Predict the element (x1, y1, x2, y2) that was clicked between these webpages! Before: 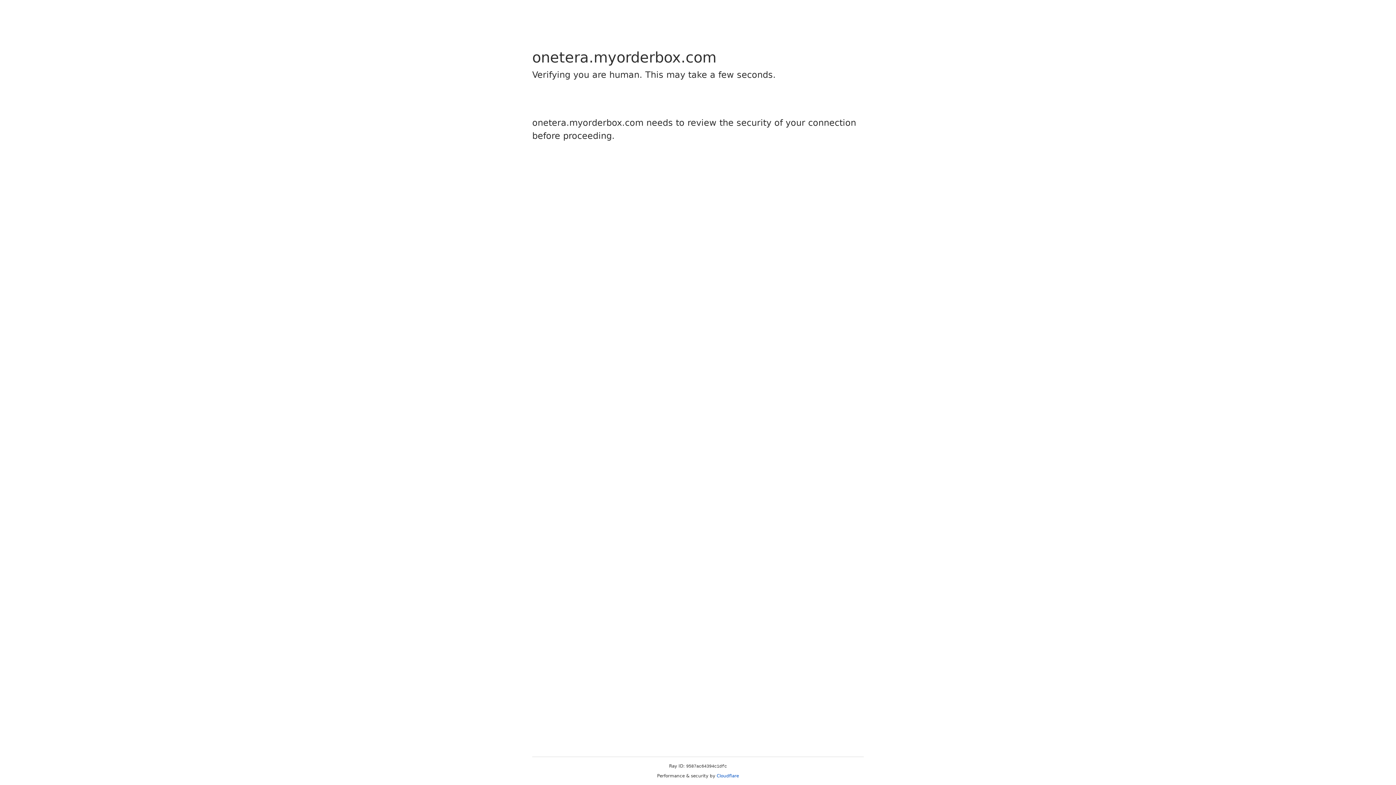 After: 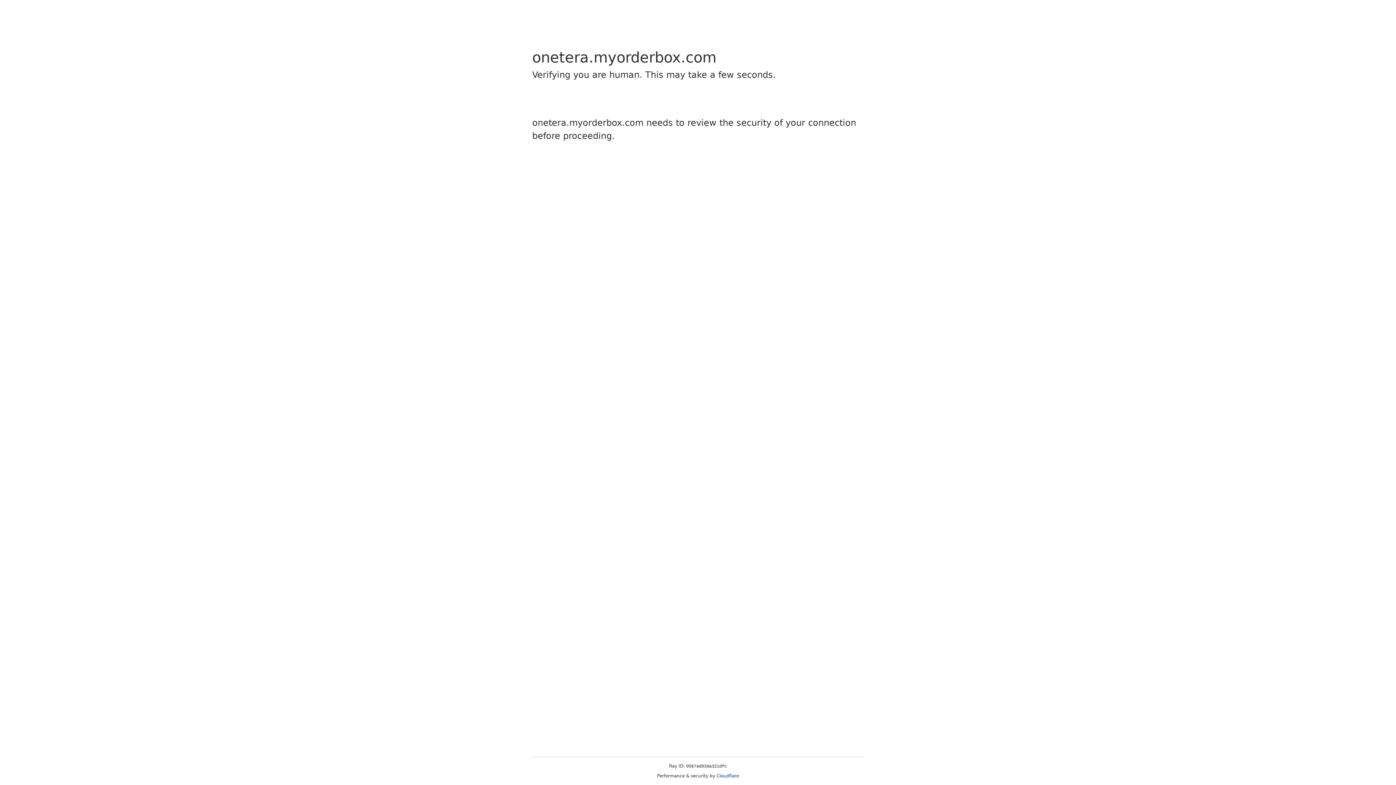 Action: bbox: (716, 773, 739, 778) label: Cloudflare